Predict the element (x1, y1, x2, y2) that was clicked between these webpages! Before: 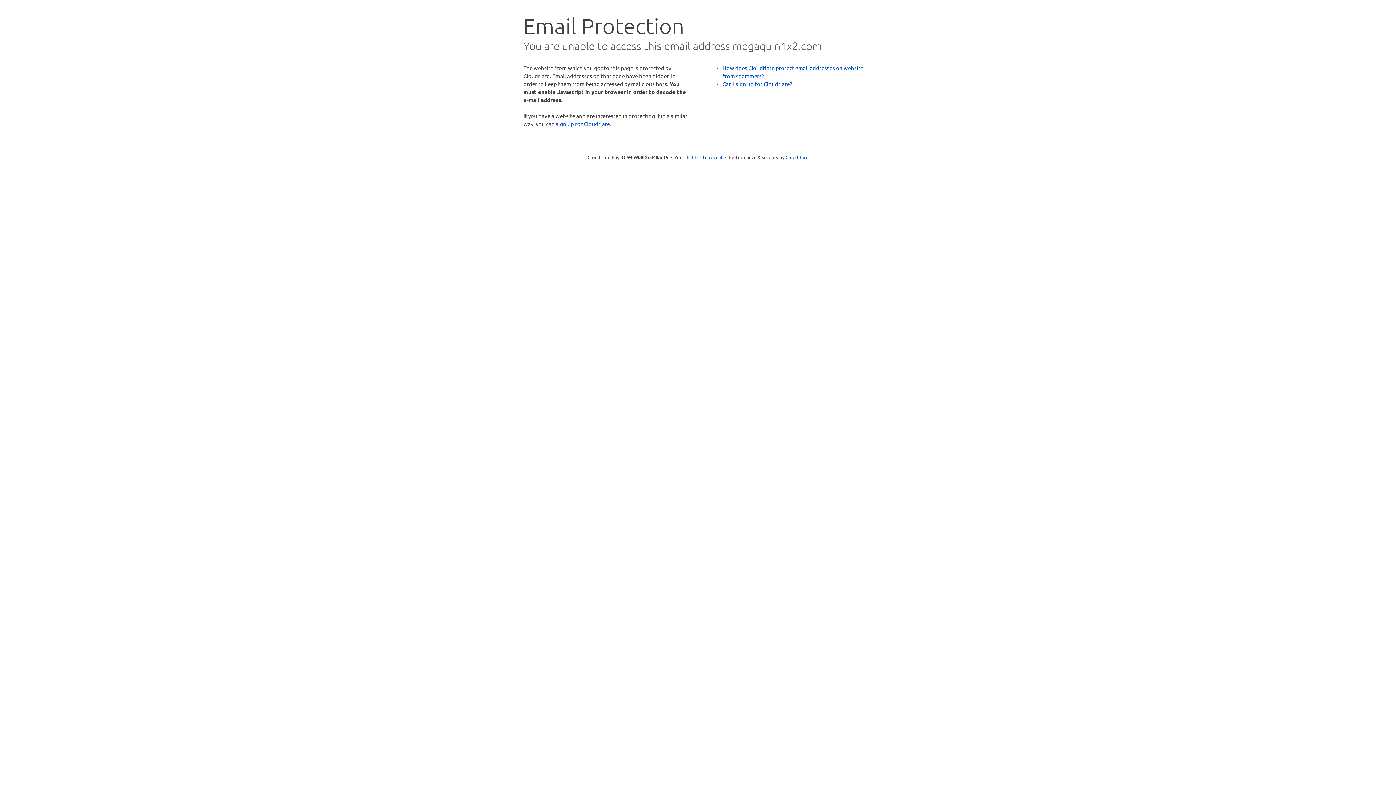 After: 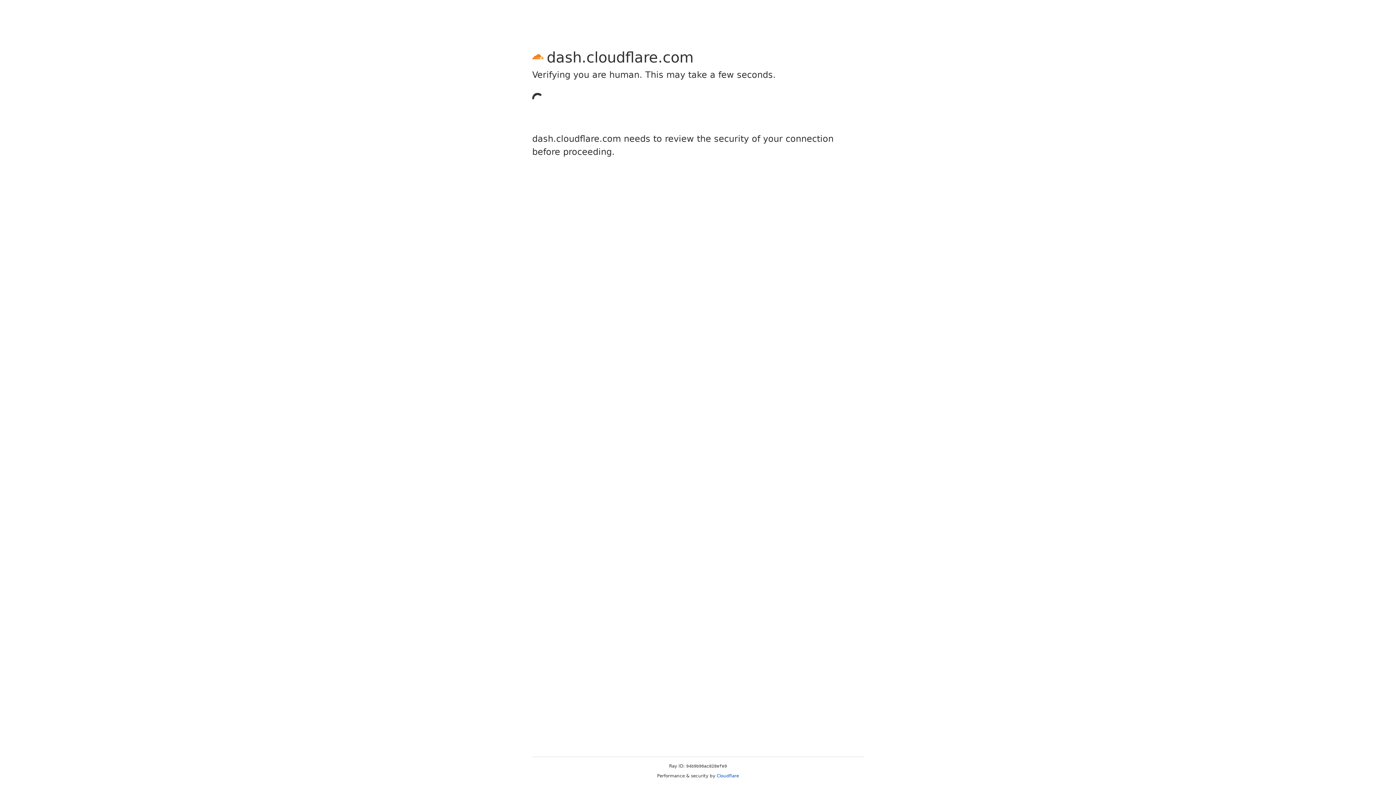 Action: bbox: (556, 120, 610, 127) label: sign up for Cloudflare